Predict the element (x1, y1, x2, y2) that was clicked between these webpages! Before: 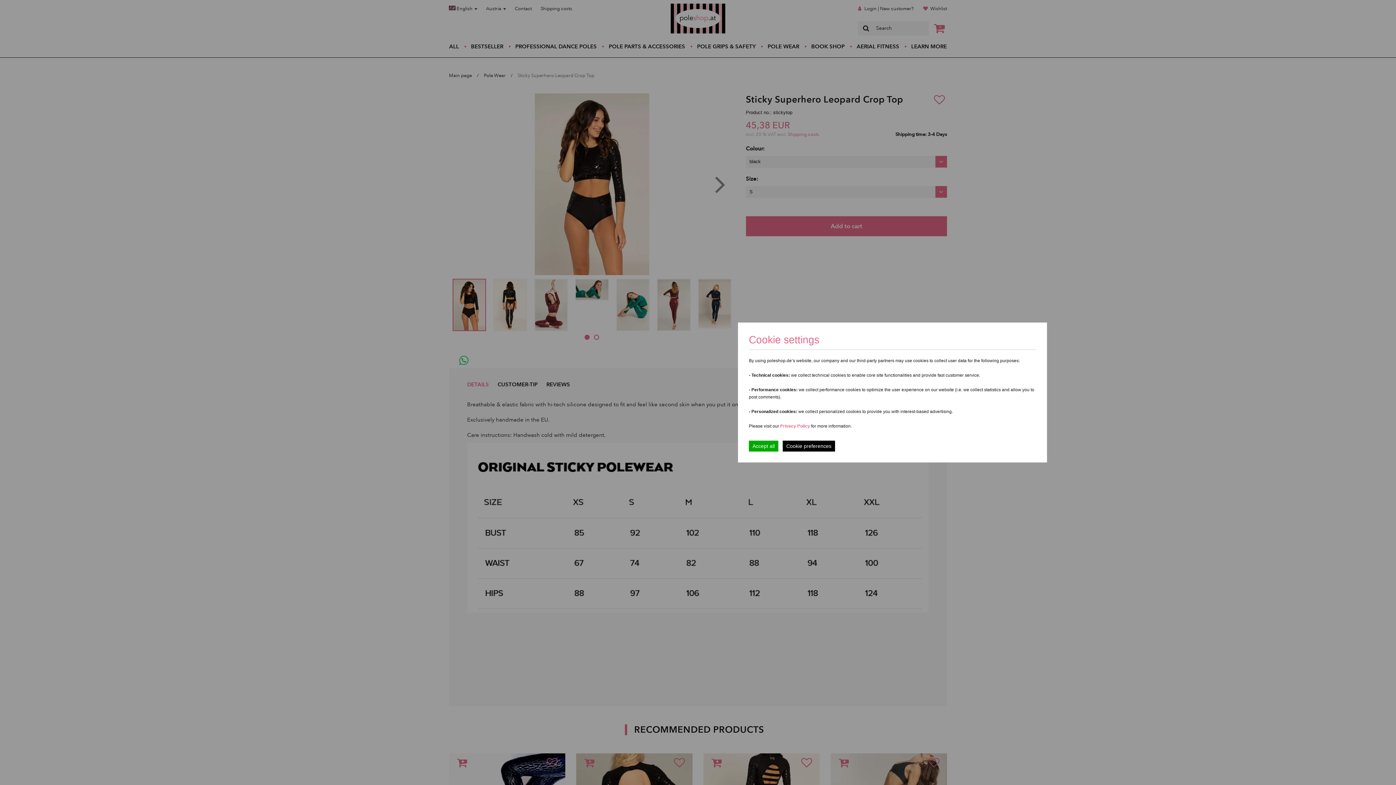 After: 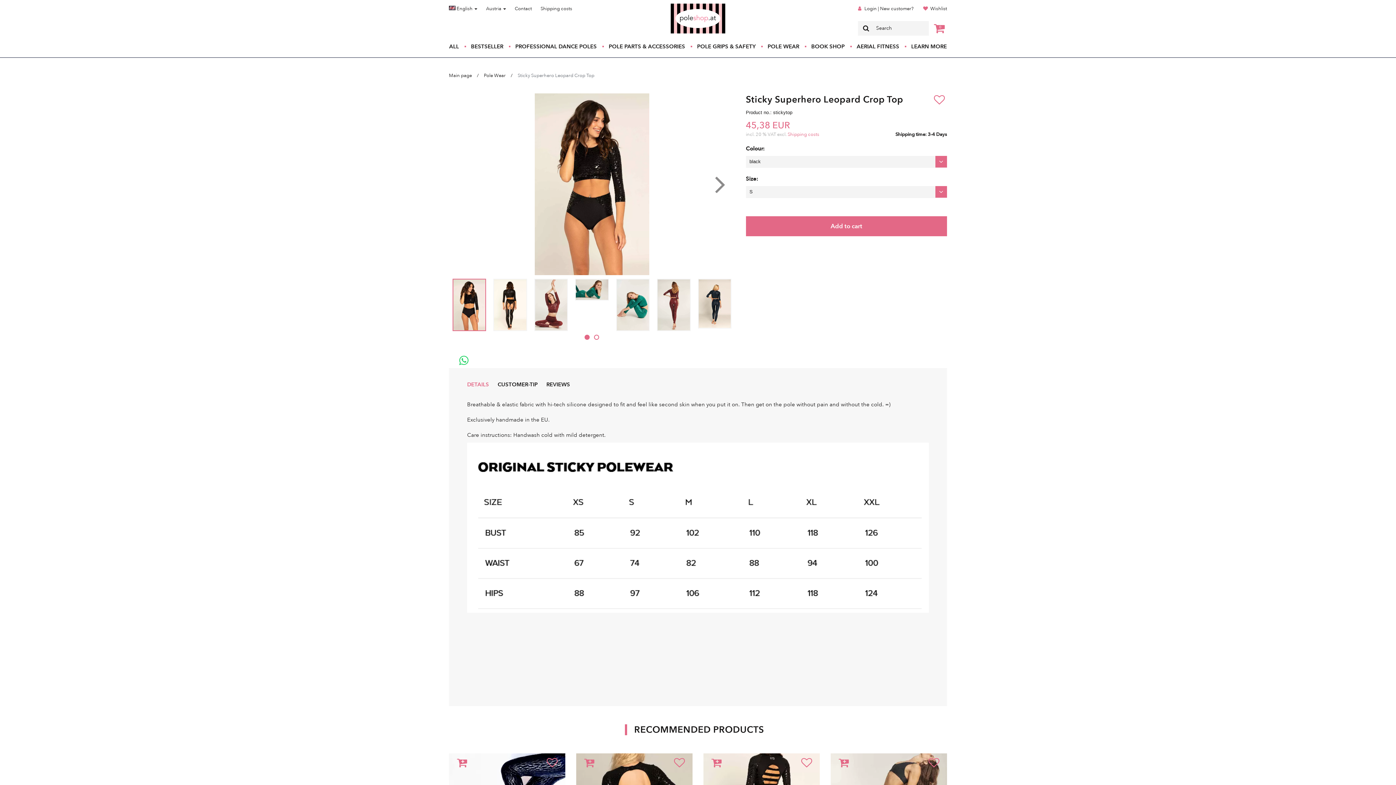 Action: bbox: (749, 440, 778, 451) label: Accept all